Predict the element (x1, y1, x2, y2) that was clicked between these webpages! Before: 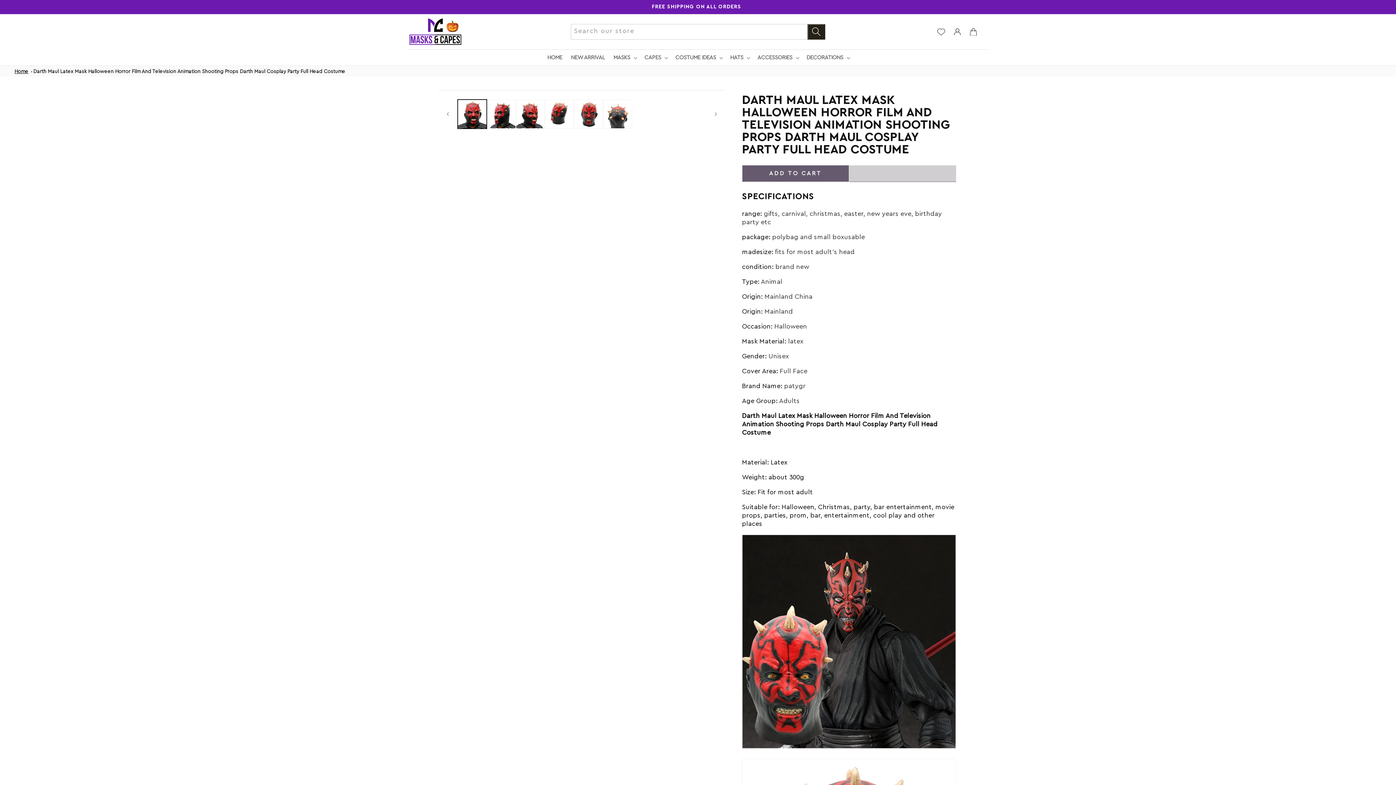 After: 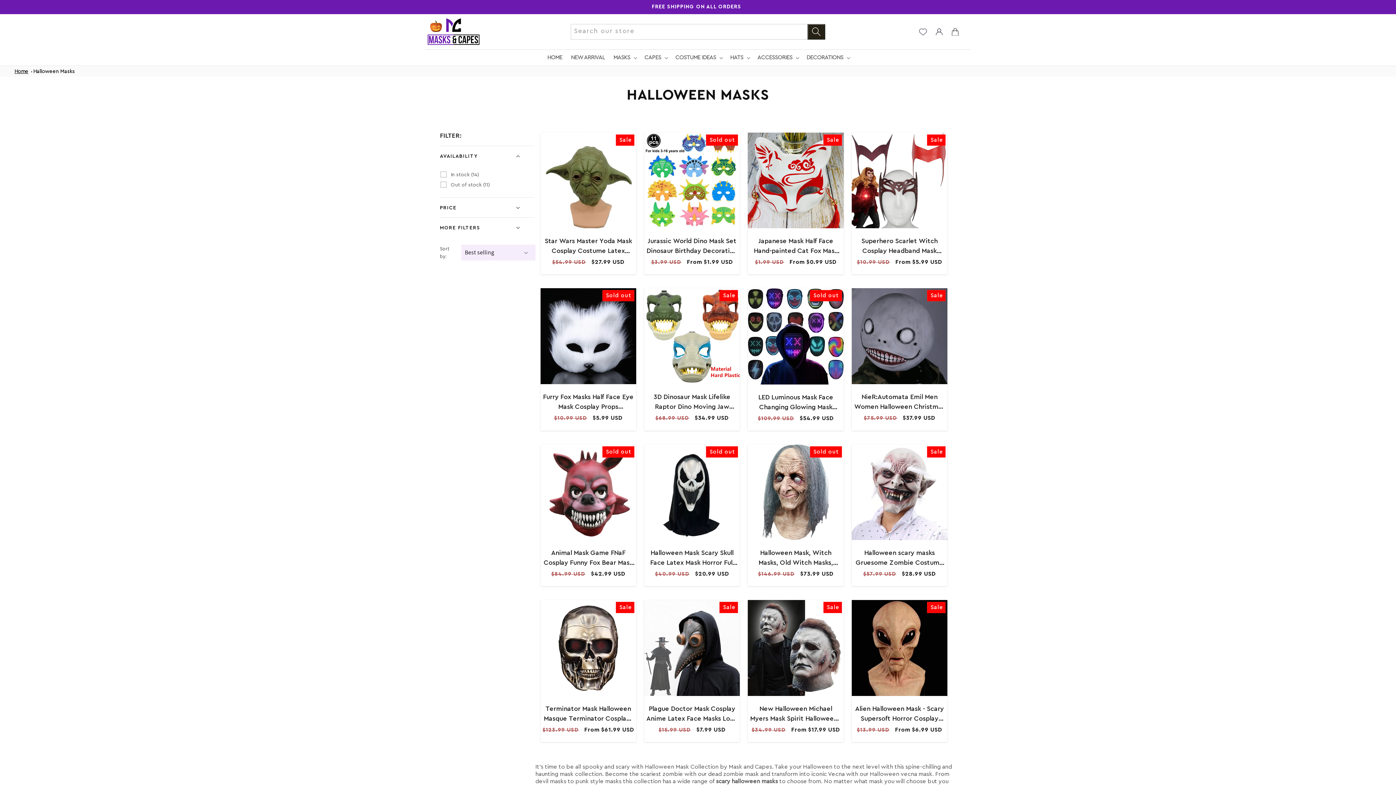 Action: label: MASKS bbox: (613, 54, 630, 61)